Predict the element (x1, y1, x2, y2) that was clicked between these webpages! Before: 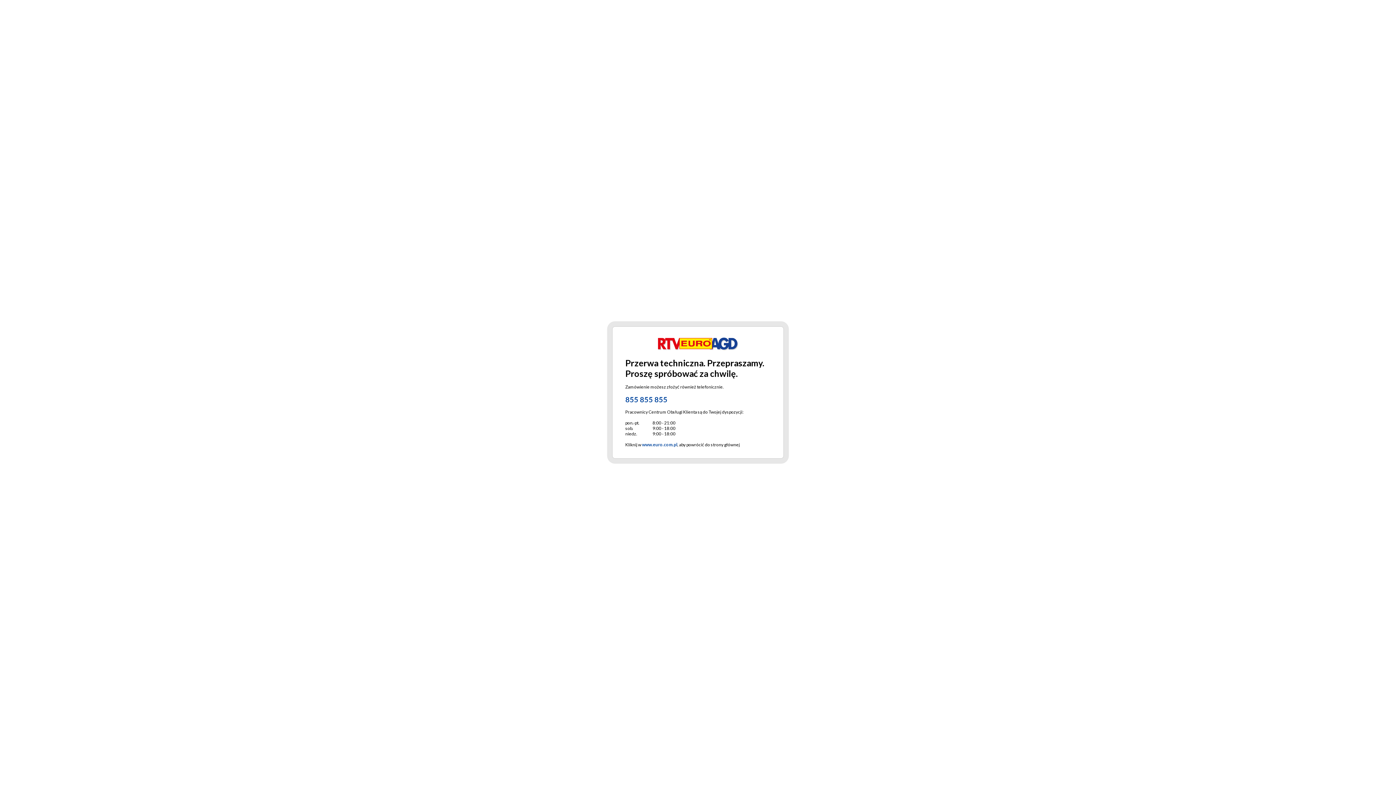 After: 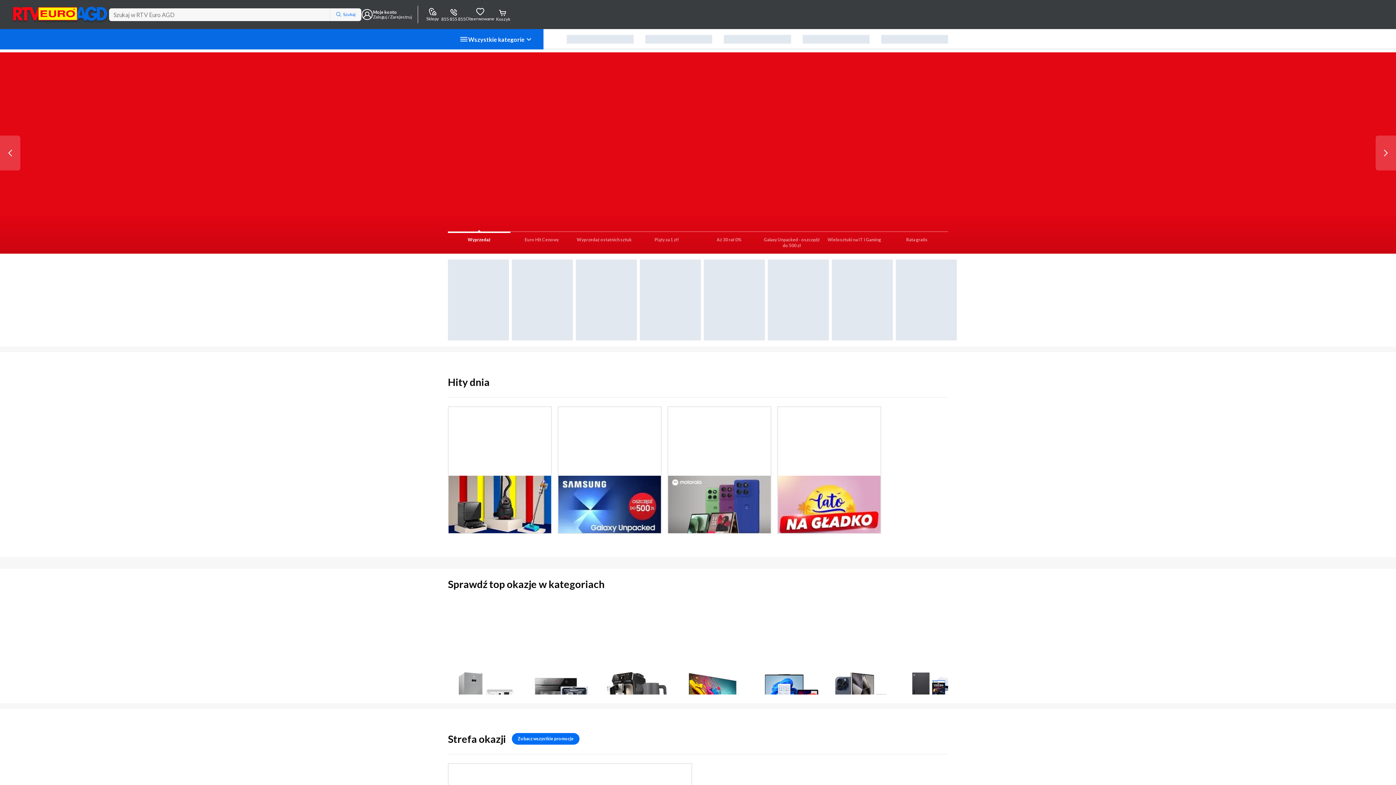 Action: bbox: (625, 337, 770, 350)